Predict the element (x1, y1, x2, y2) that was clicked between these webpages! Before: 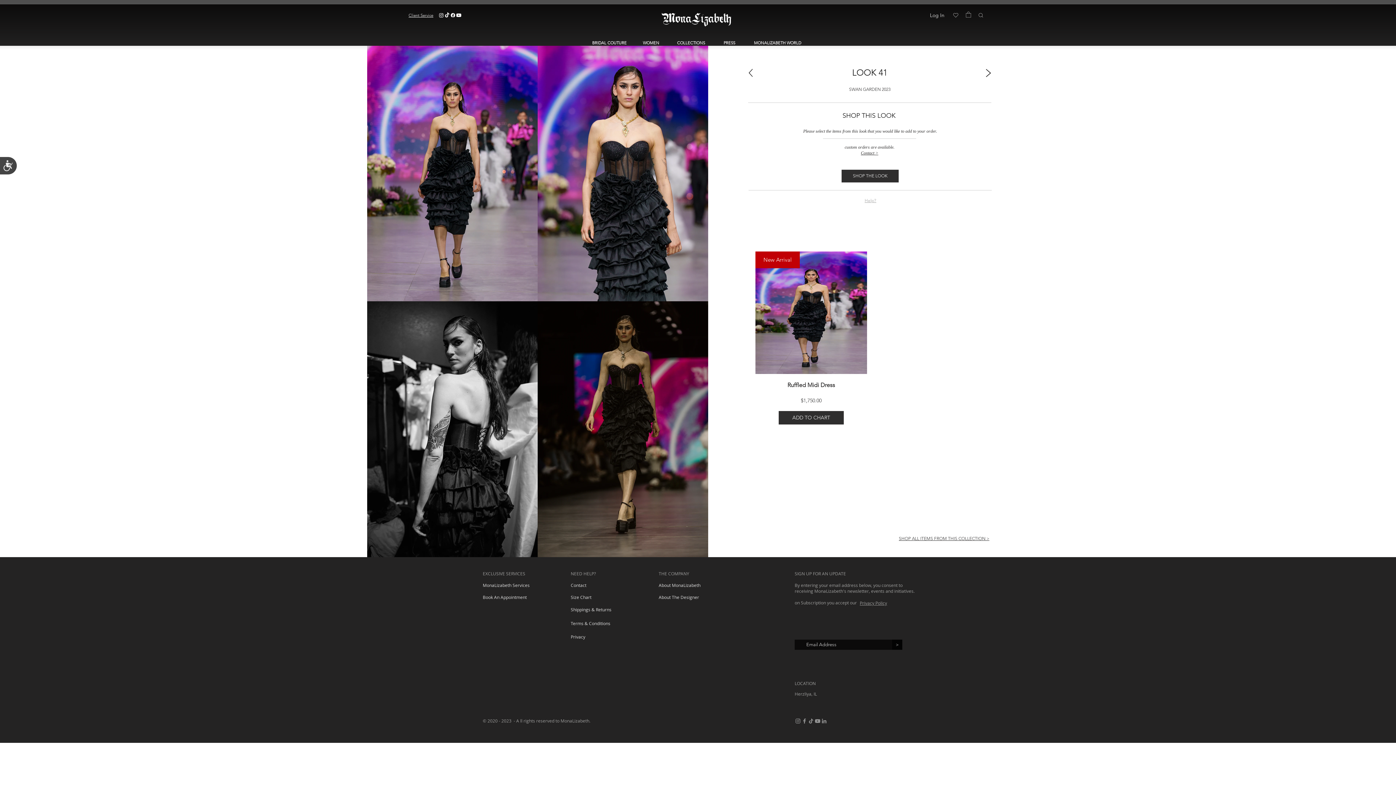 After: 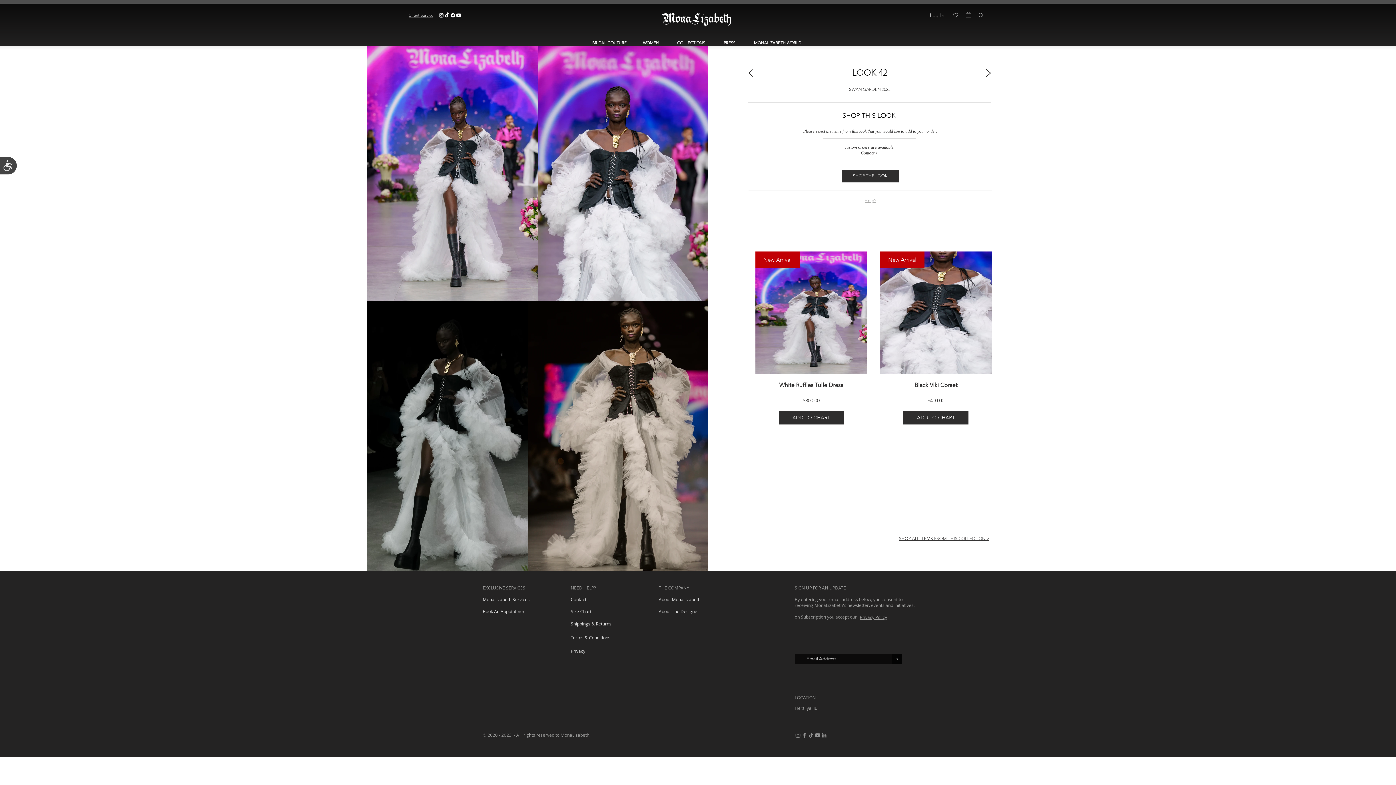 Action: bbox: (986, 68, 991, 76)